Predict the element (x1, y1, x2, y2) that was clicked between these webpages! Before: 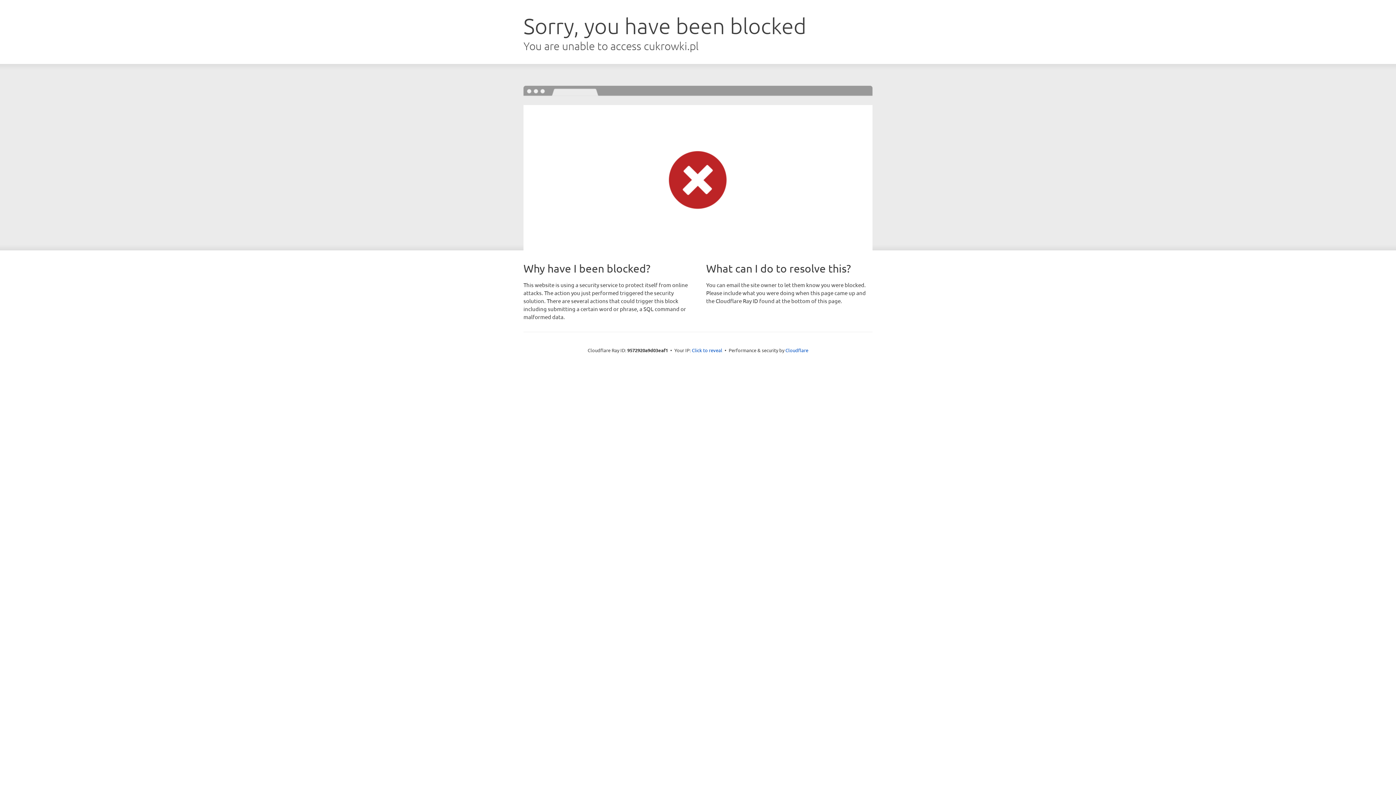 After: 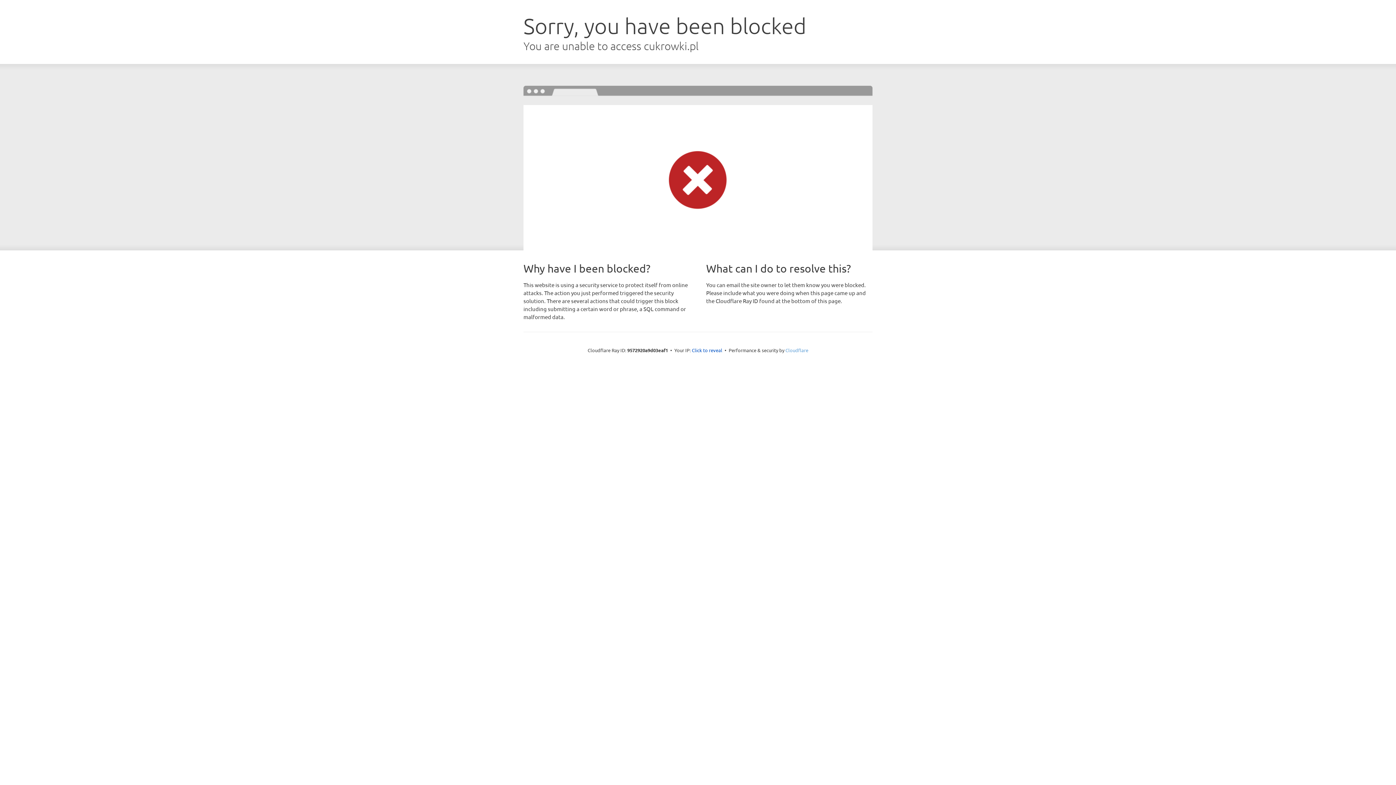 Action: bbox: (785, 347, 808, 353) label: Cloudflare